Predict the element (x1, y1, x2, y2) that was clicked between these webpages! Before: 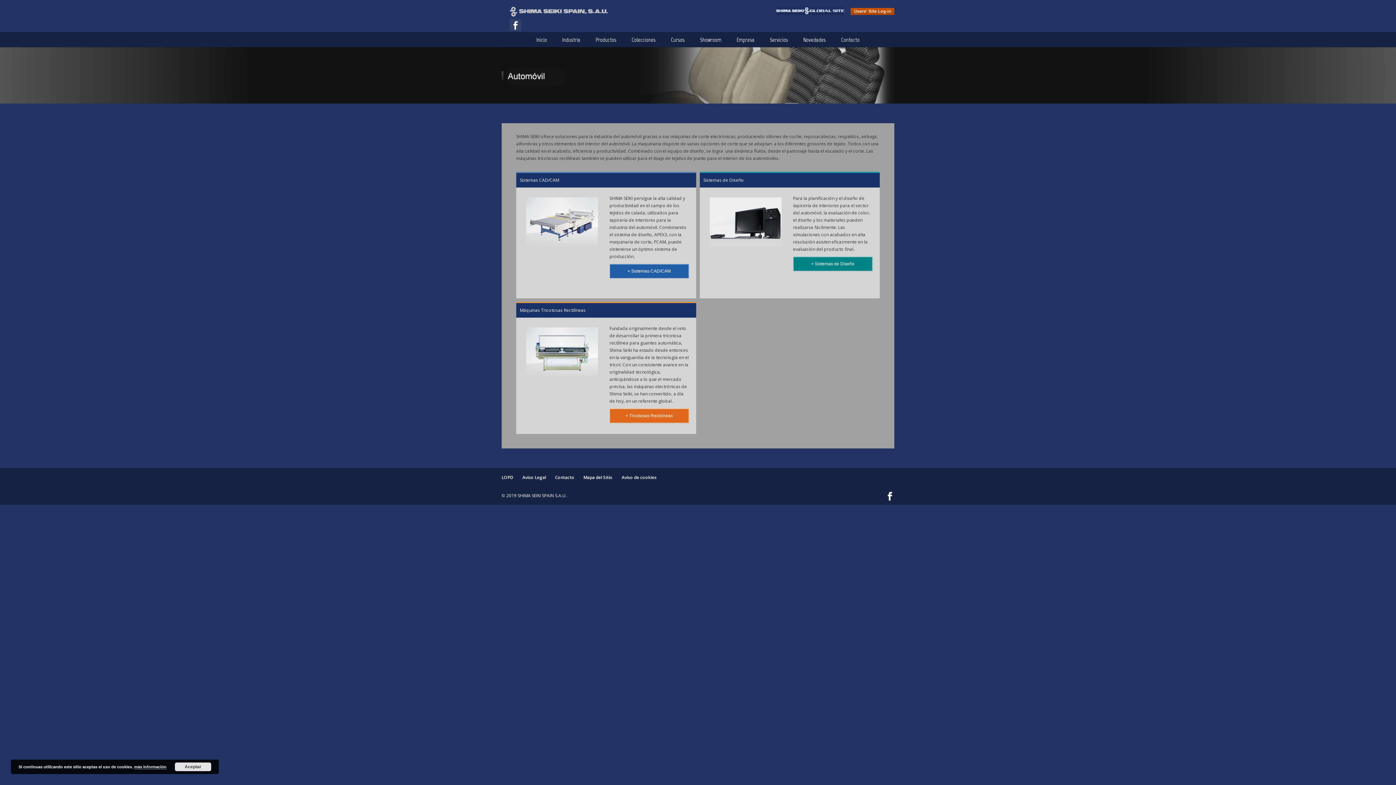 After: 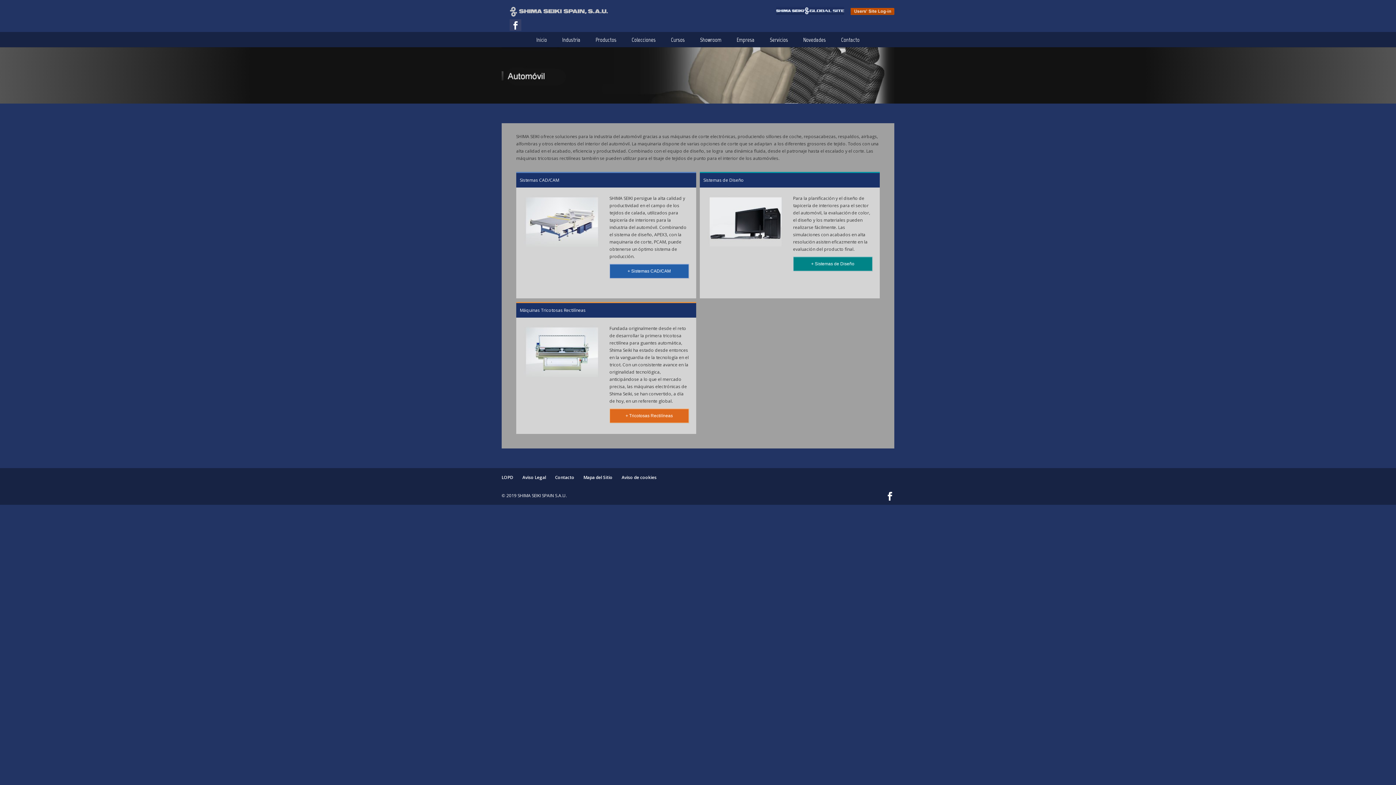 Action: label: Aceptar bbox: (174, 762, 211, 771)